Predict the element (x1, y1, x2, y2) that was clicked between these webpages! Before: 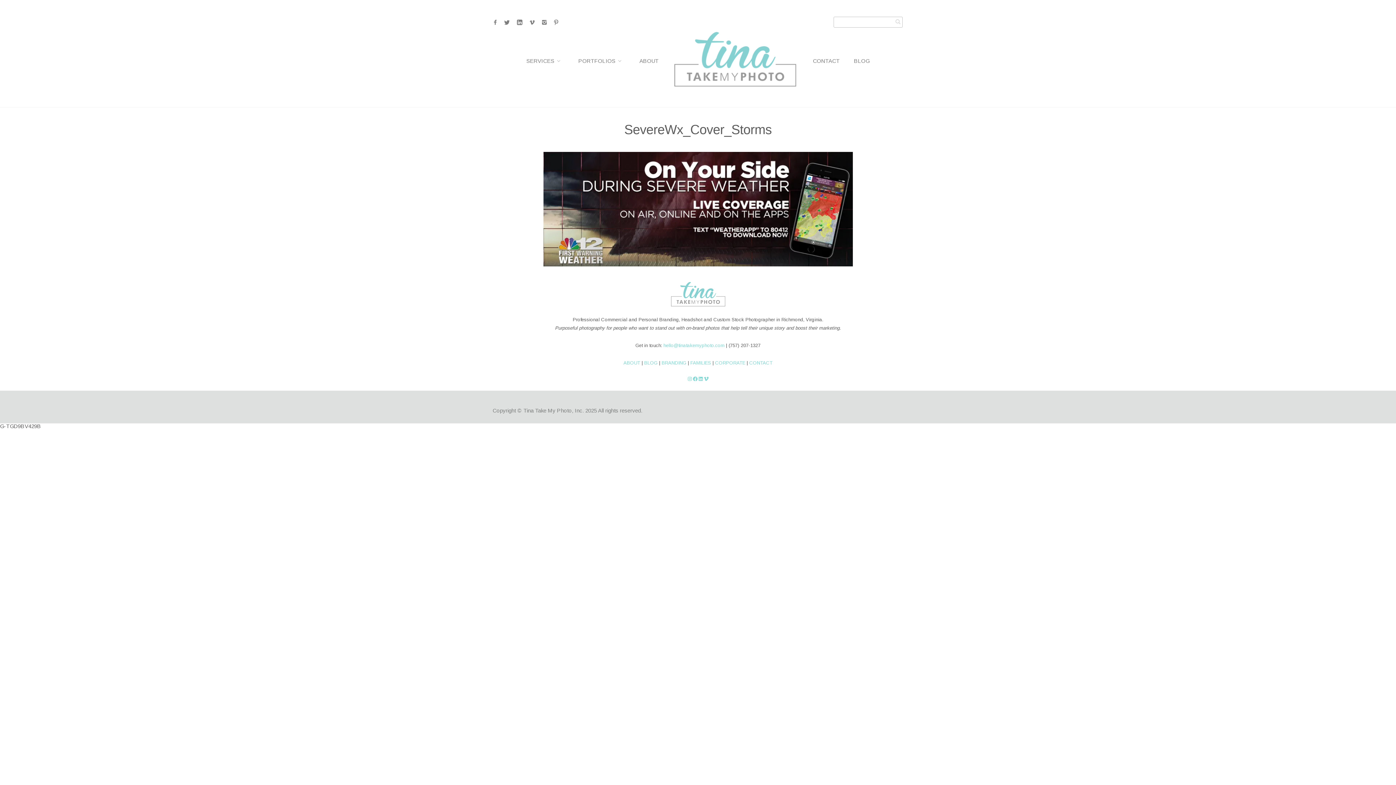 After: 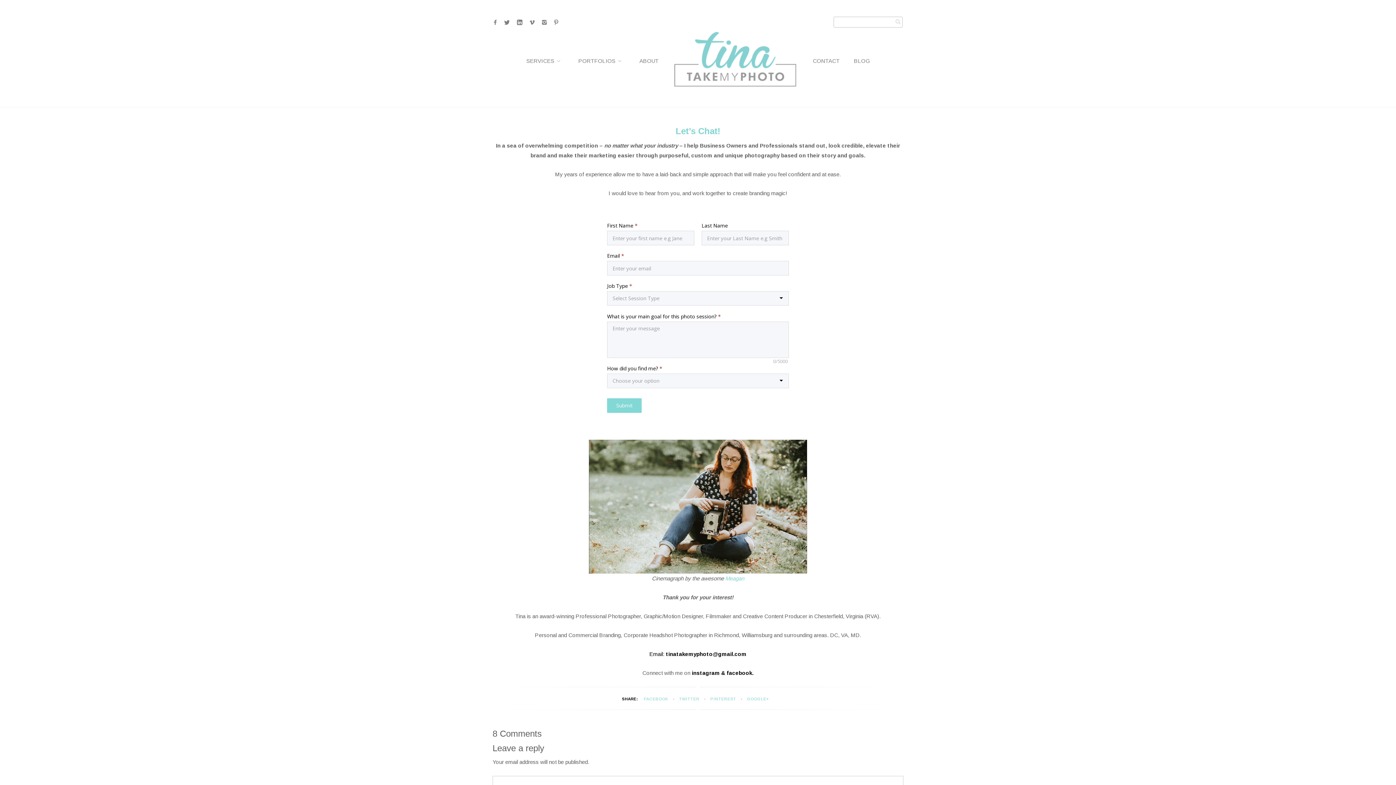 Action: bbox: (749, 360, 772, 365) label: CONTACT